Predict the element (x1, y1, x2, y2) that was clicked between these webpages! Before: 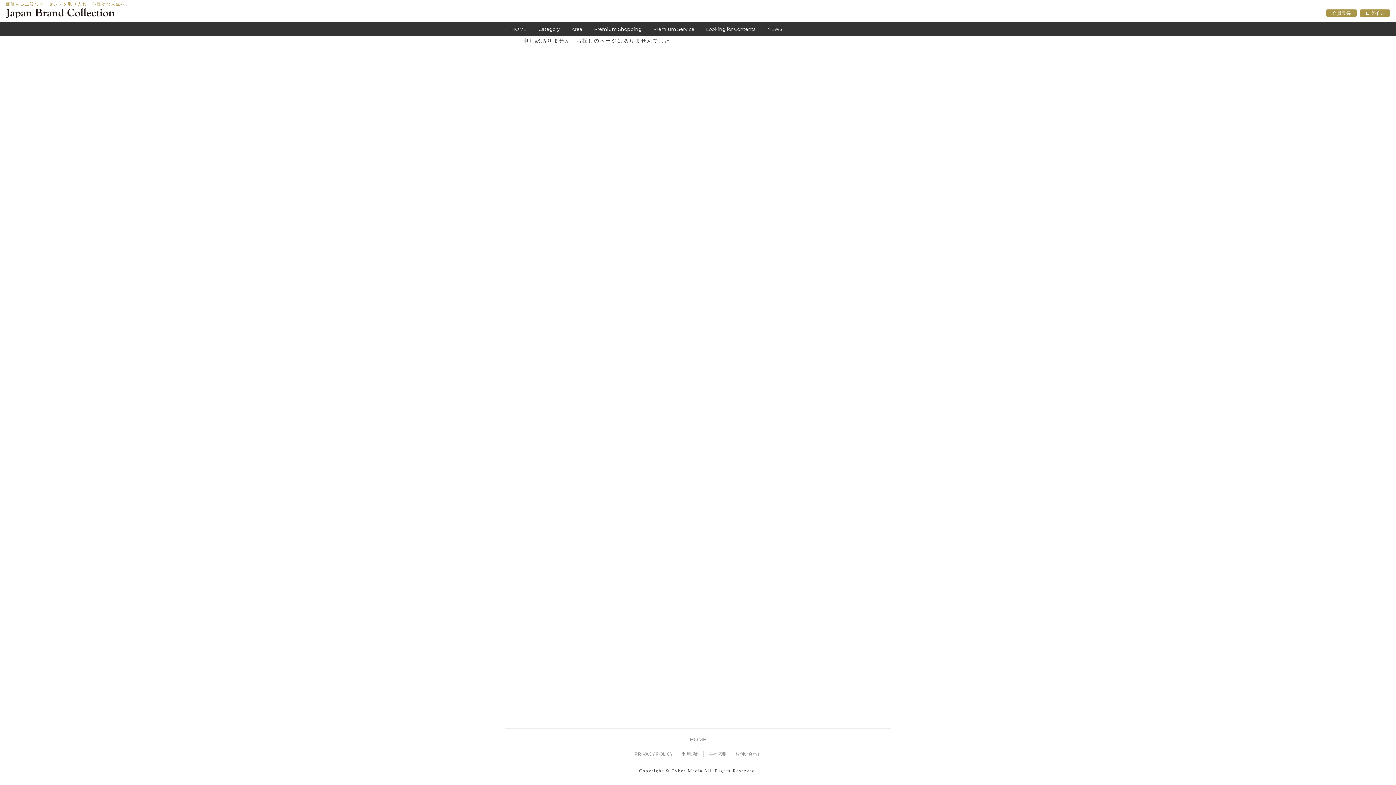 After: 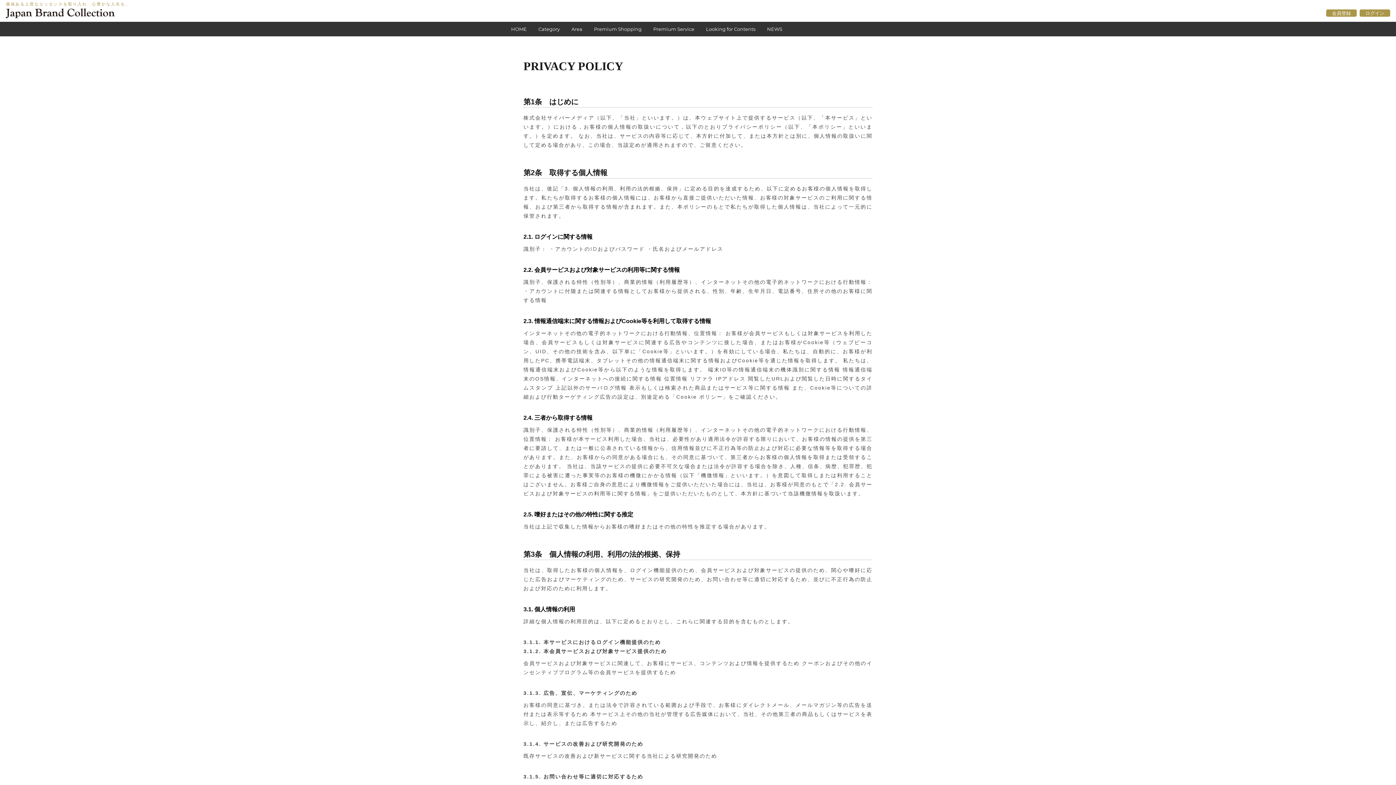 Action: label: PRIVACY POLICY bbox: (634, 751, 673, 757)